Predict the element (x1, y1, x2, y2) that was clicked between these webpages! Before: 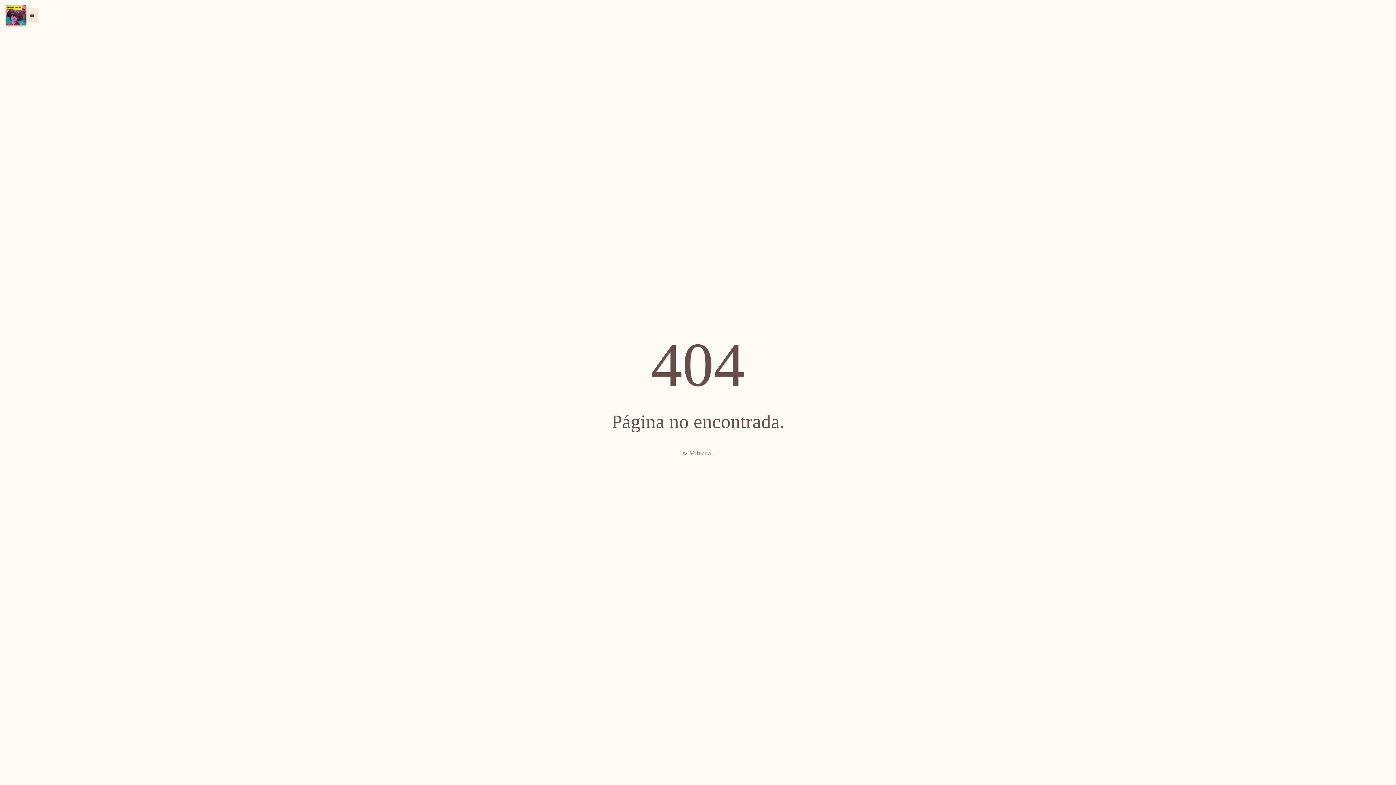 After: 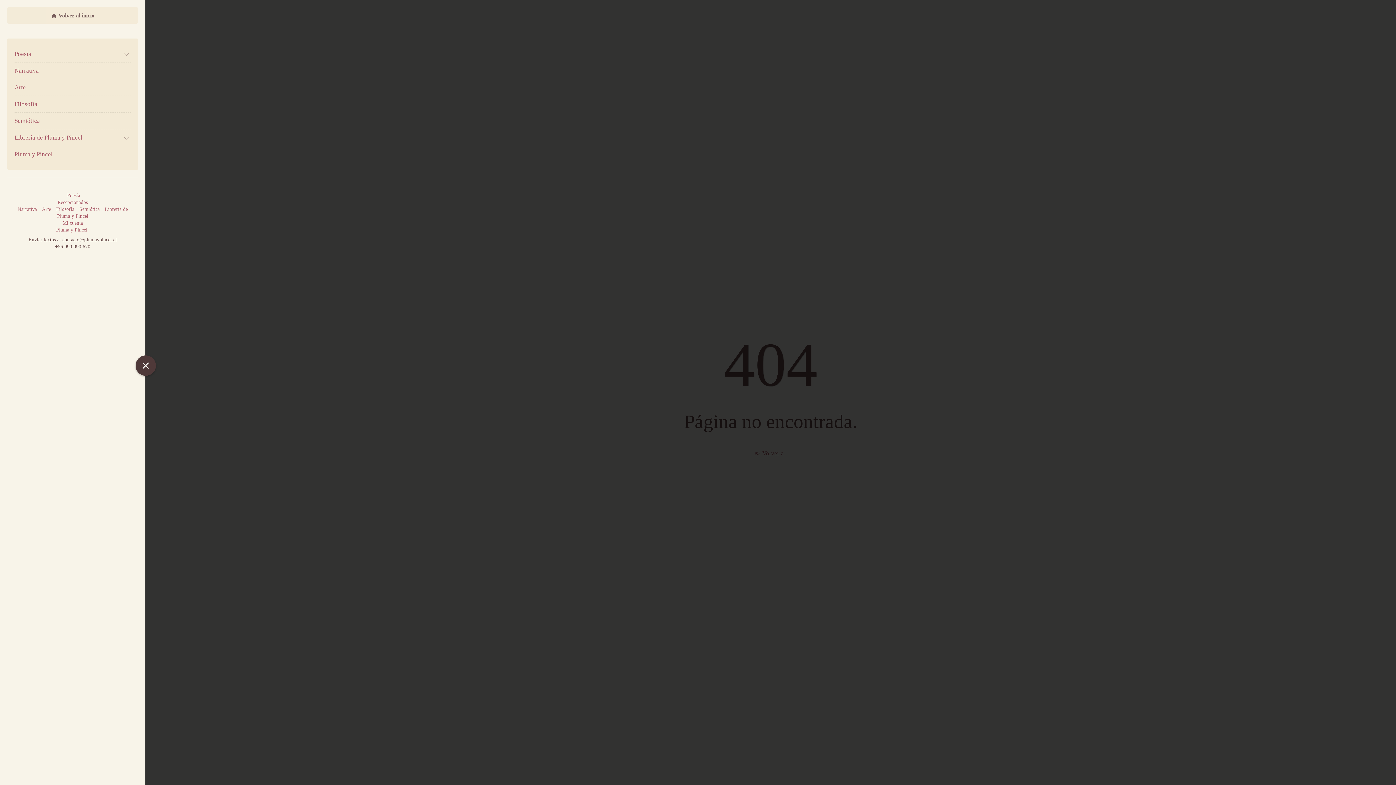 Action: bbox: (21, 8, 38, 21) label: menu